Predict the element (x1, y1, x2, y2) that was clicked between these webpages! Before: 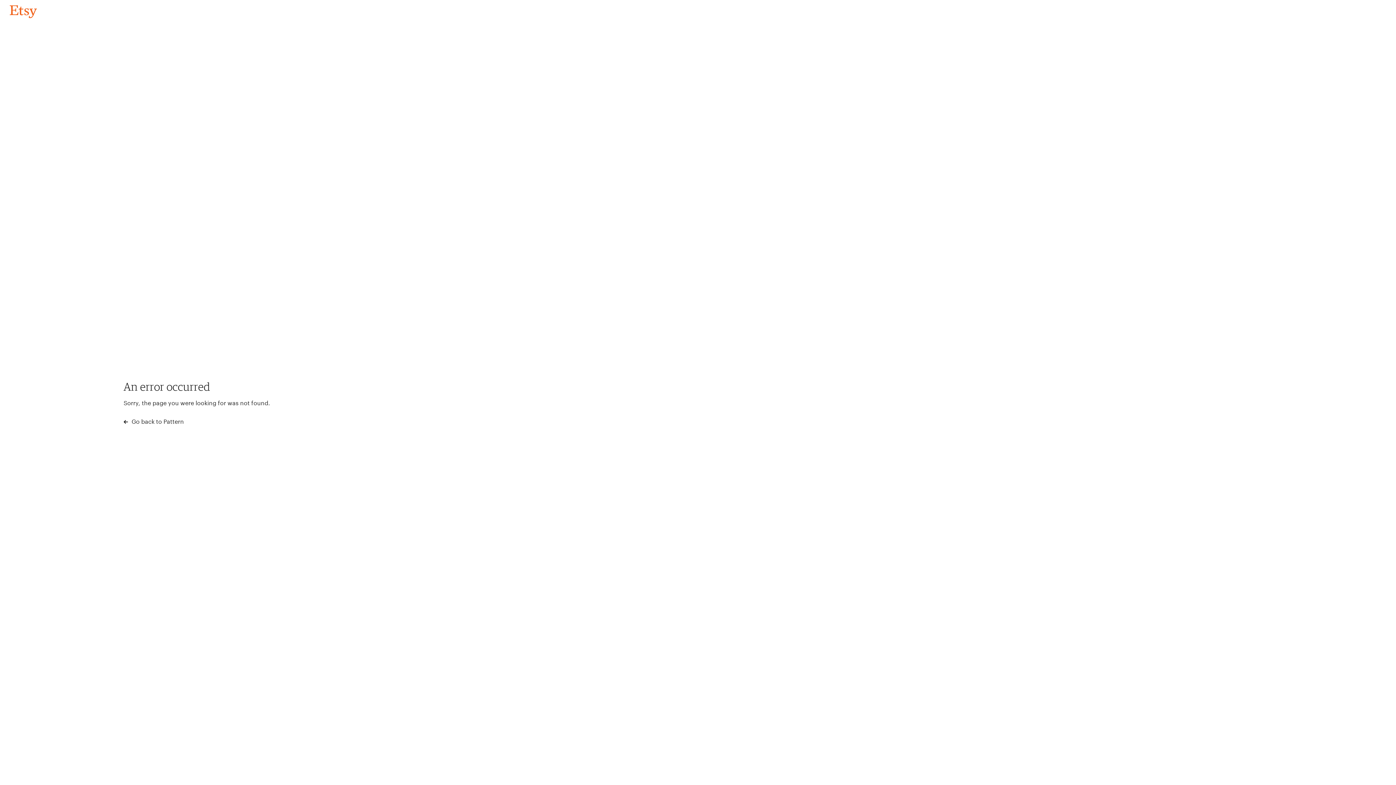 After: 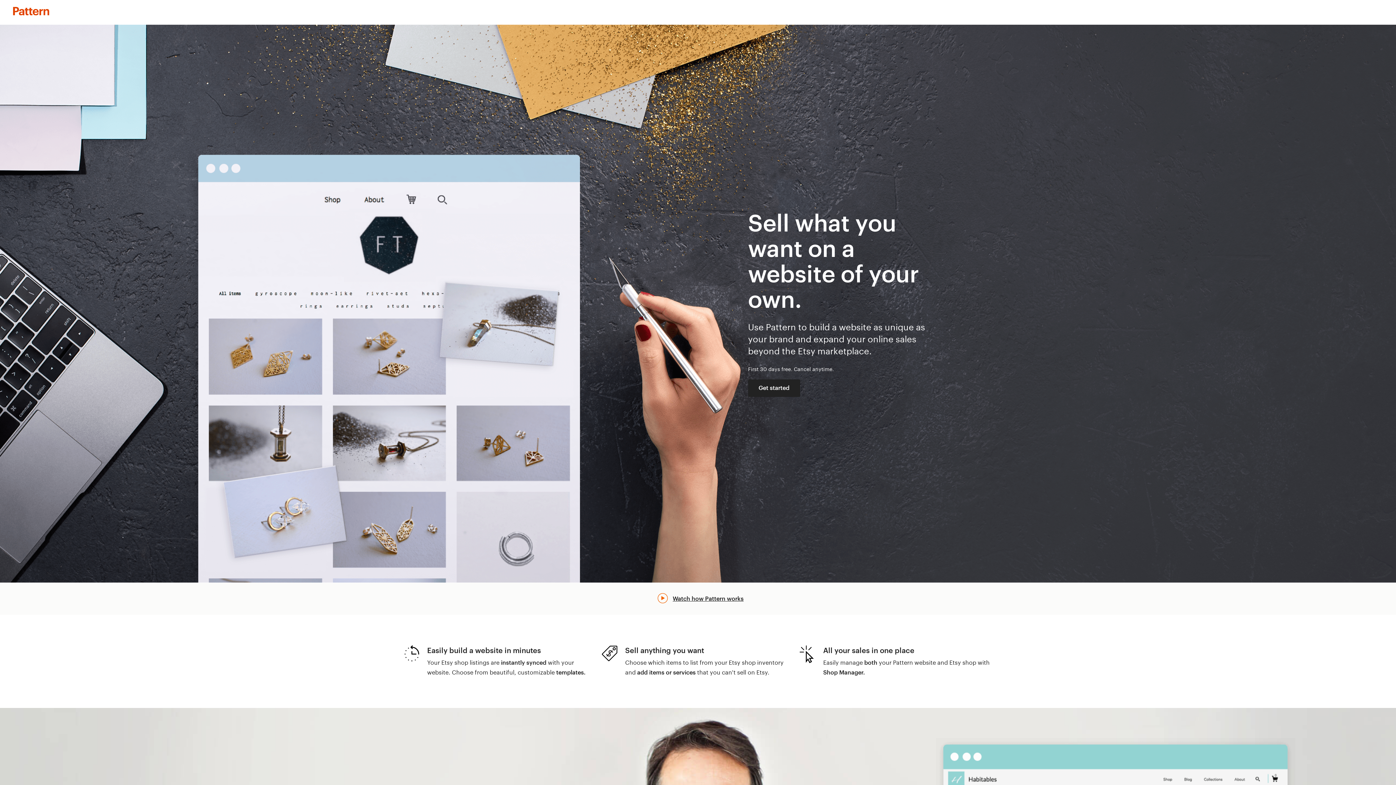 Action: label:  Go back to Pattern bbox: (123, 417, 183, 426)